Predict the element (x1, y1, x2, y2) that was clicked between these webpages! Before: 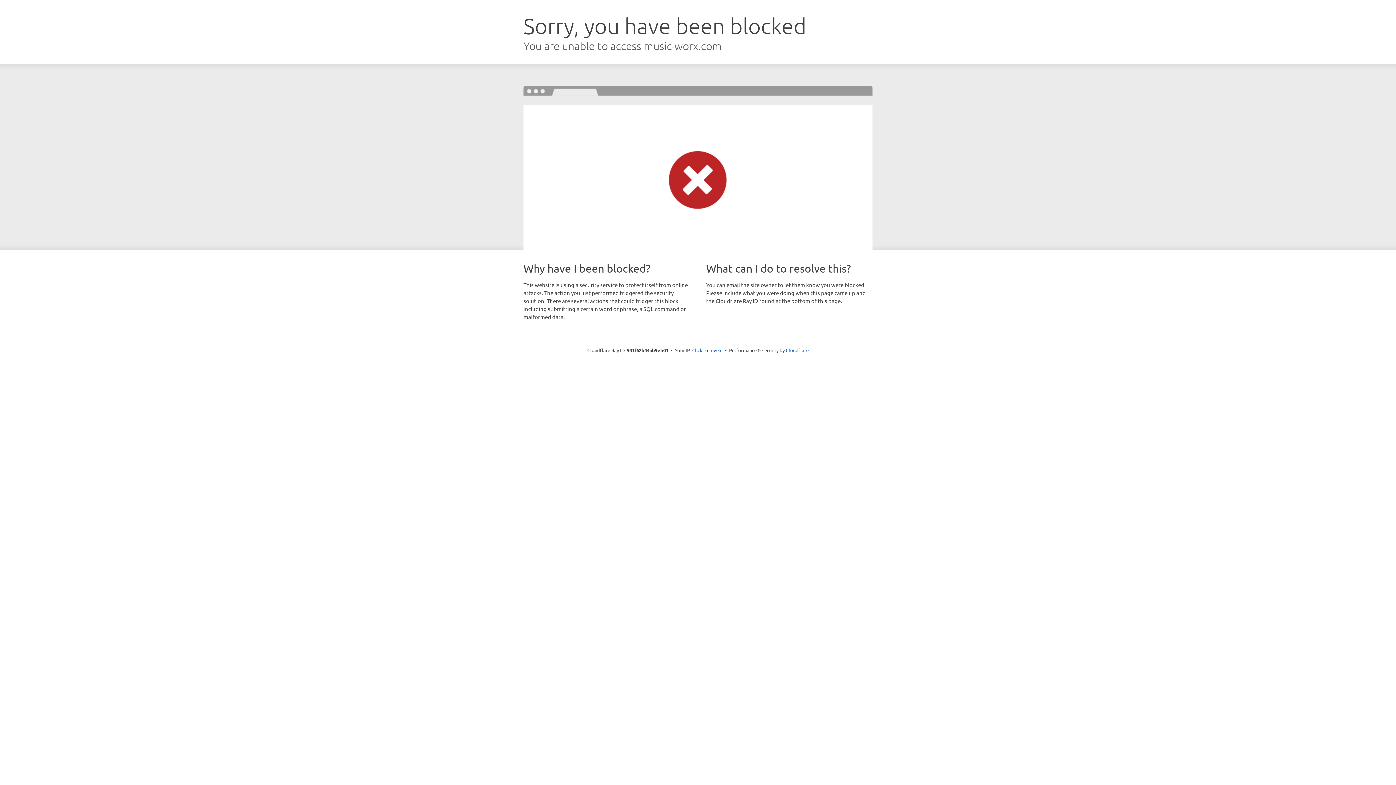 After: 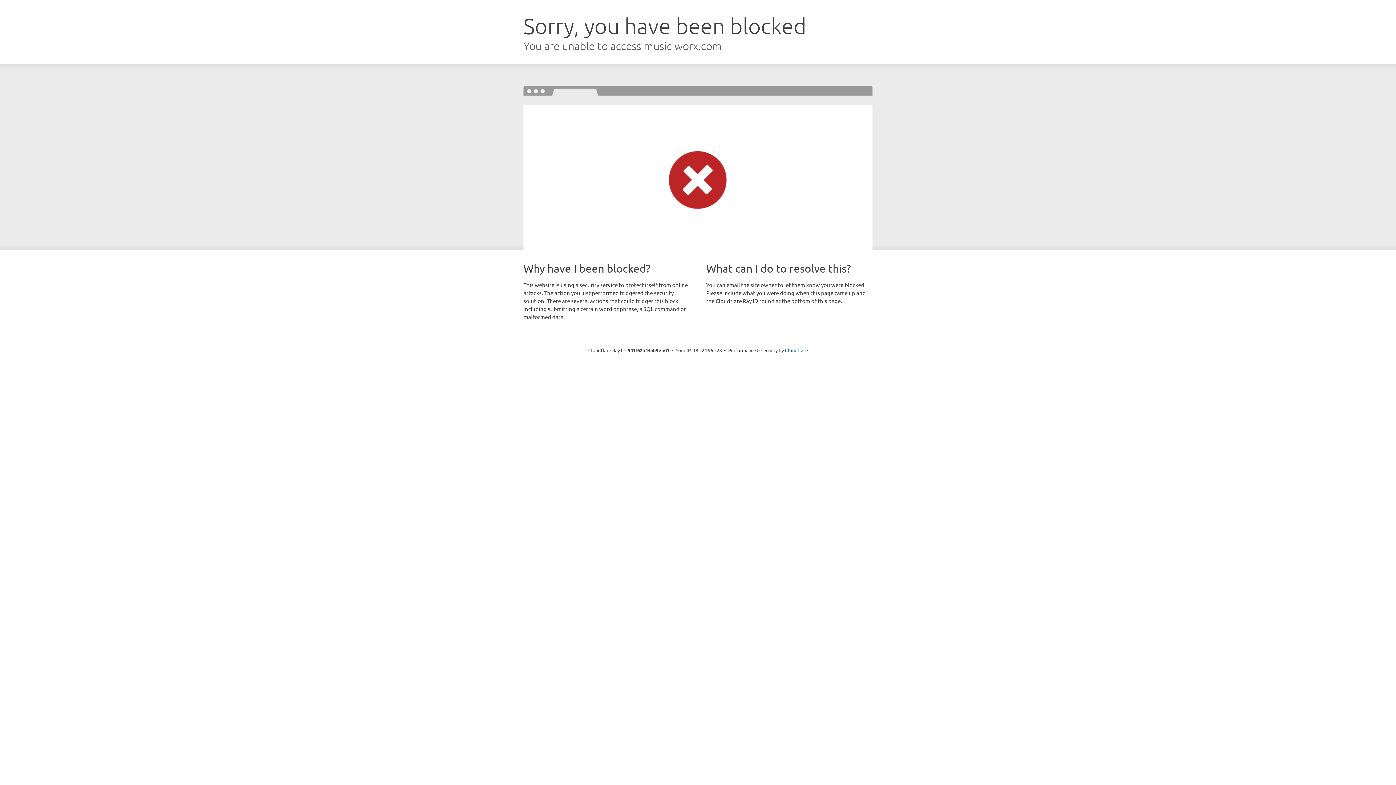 Action: label: Click to reveal bbox: (692, 346, 722, 353)